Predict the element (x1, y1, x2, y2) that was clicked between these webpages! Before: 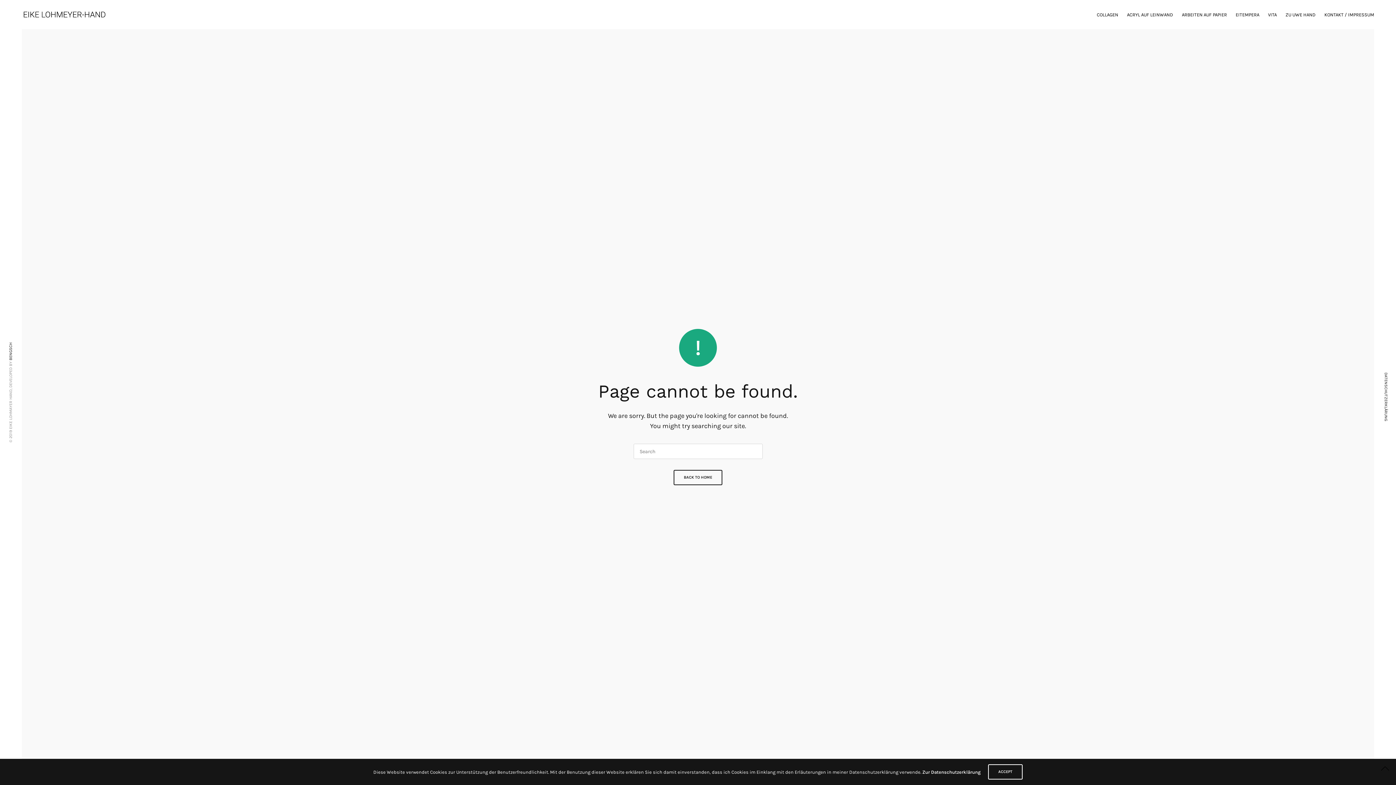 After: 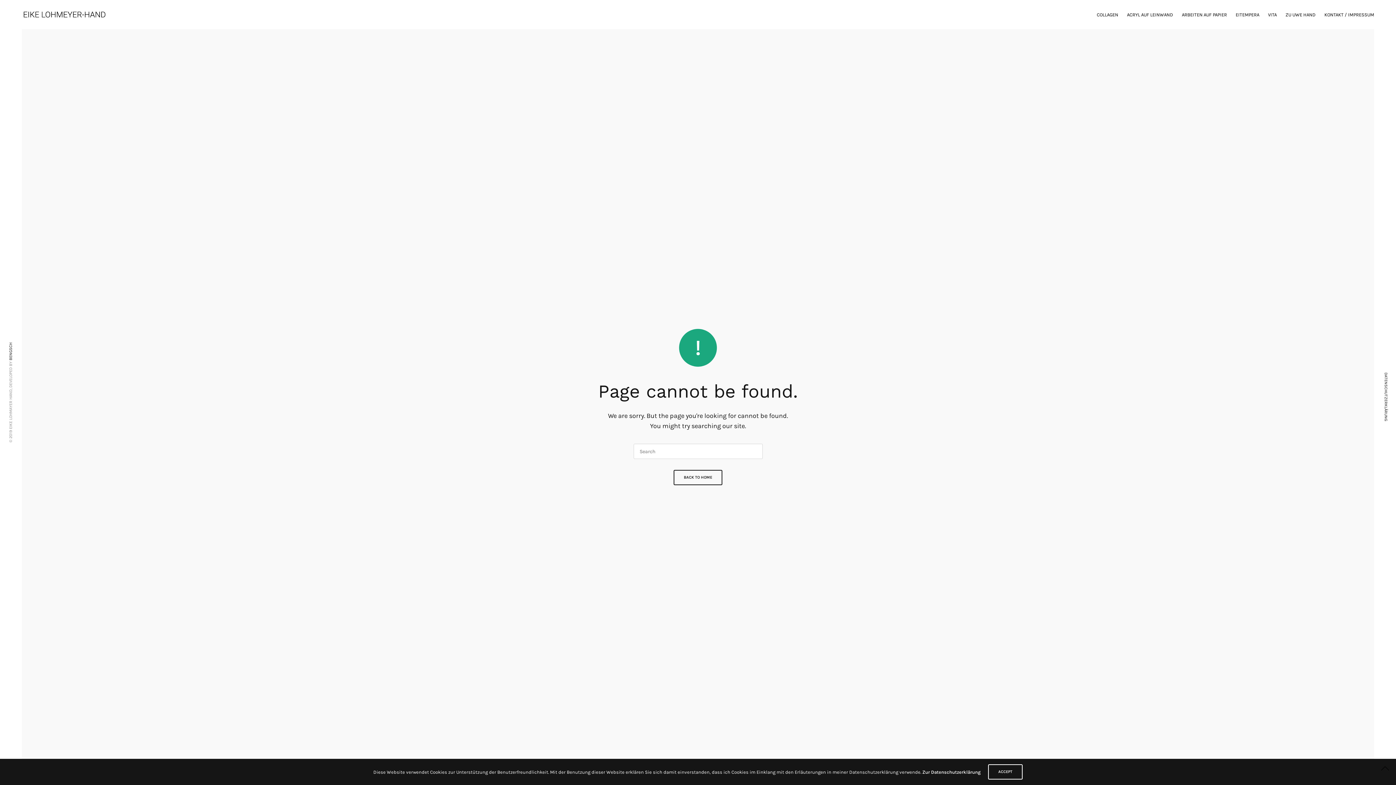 Action: bbox: (1378, 761, 1392, 776)